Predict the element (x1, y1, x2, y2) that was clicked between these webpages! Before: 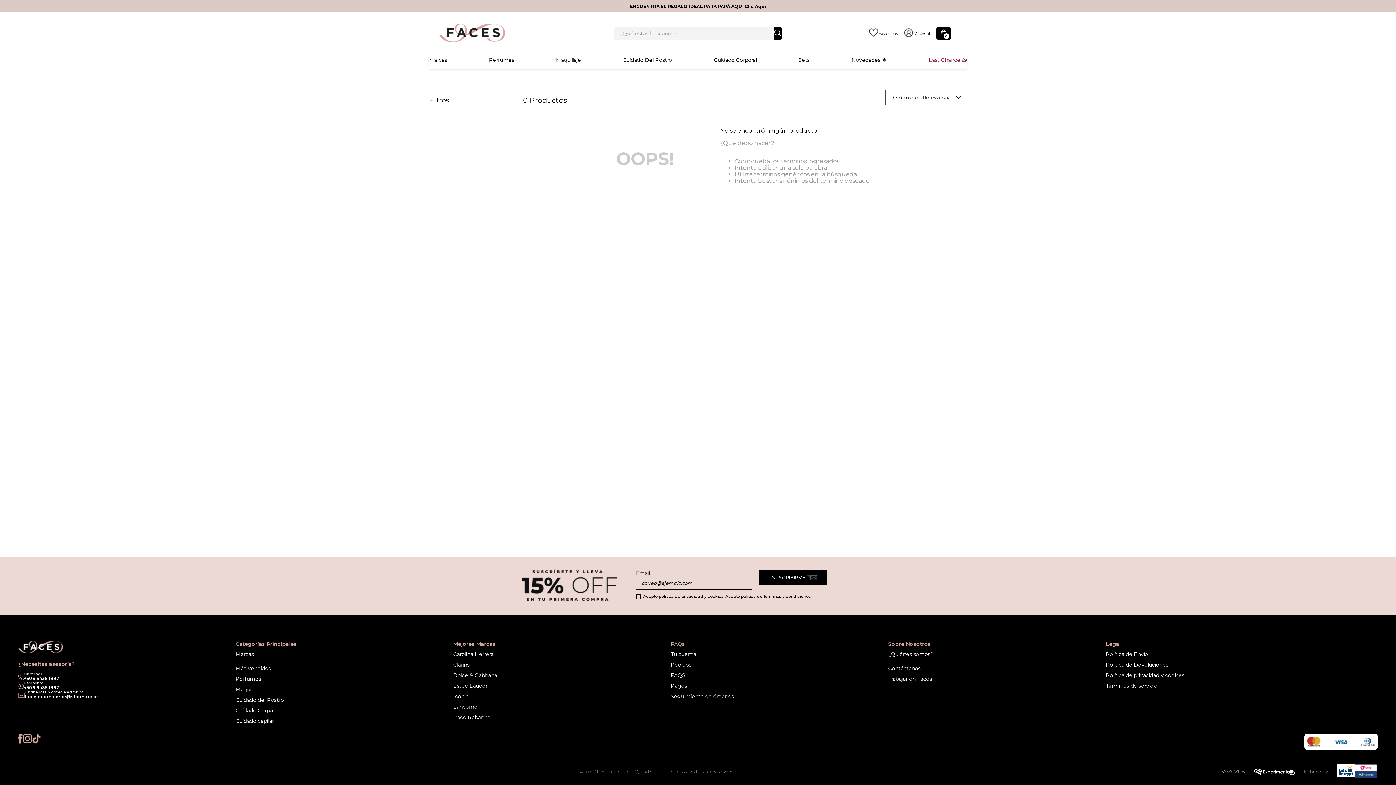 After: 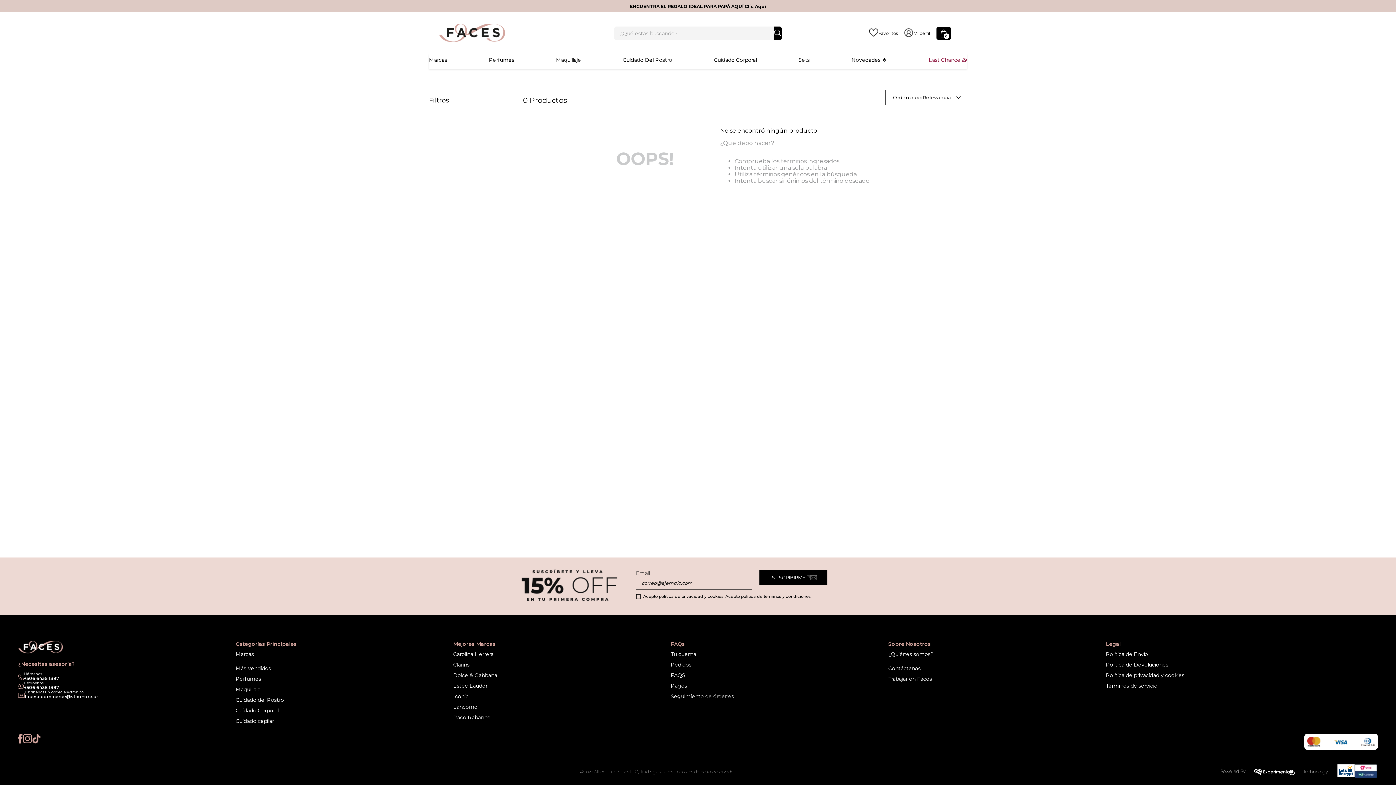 Action: label: Estee Lauder bbox: (453, 682, 670, 689)